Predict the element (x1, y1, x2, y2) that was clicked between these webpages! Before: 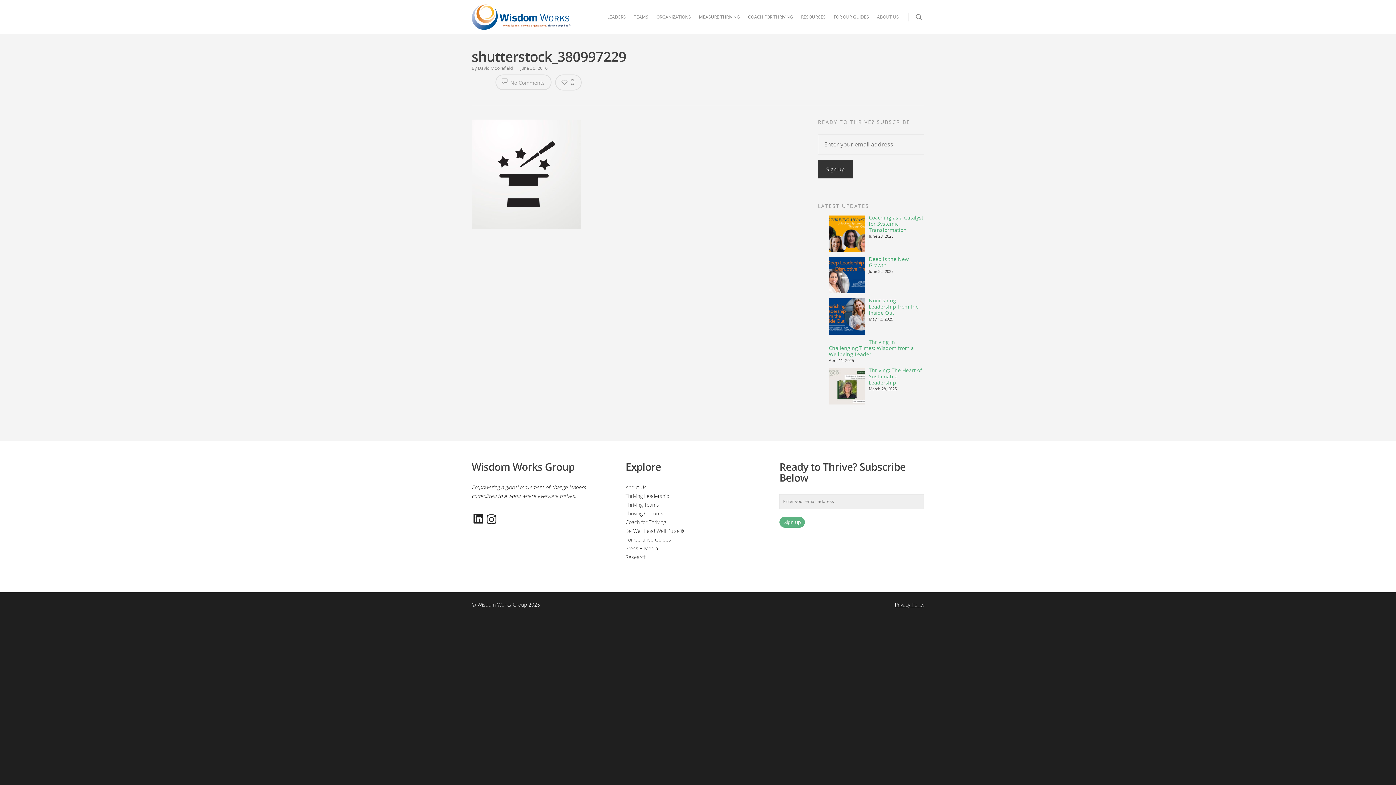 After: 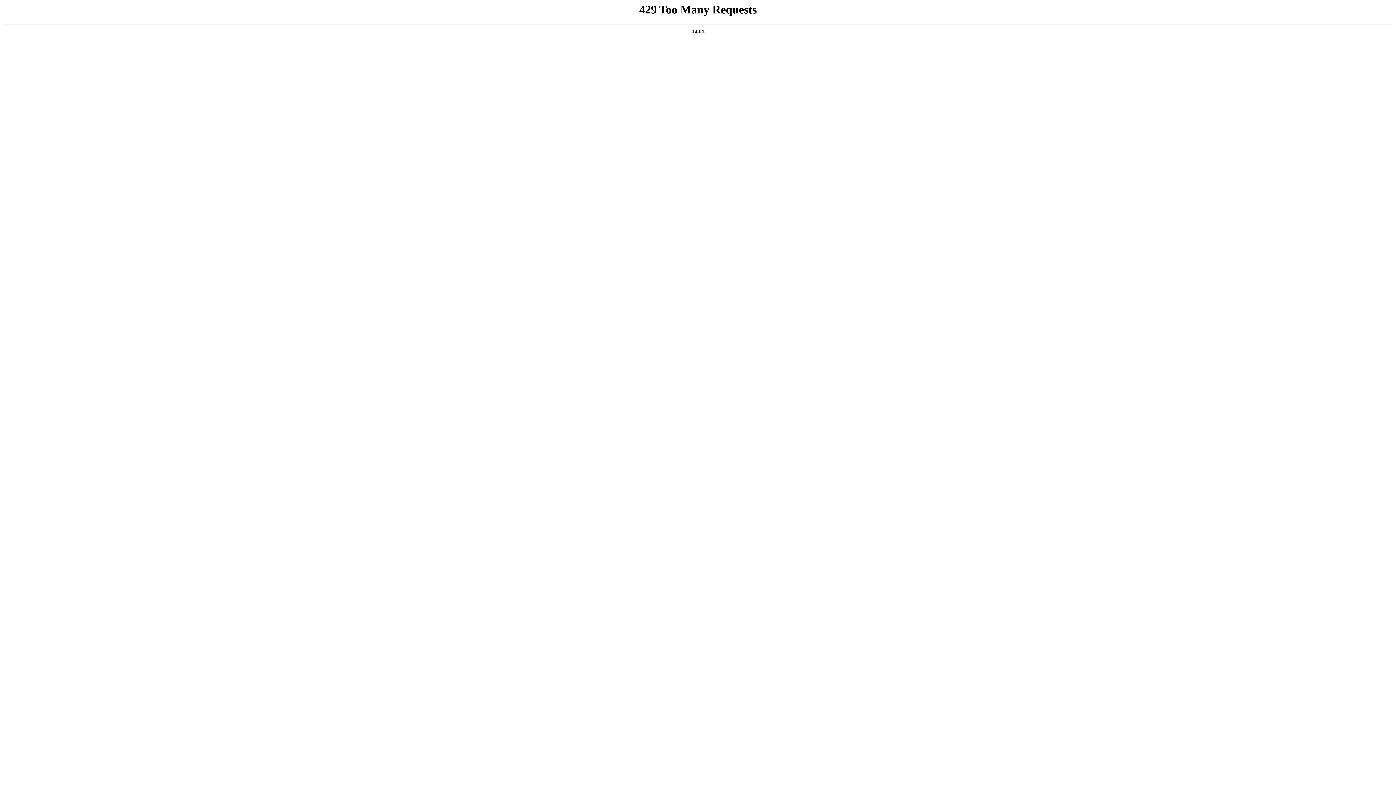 Action: bbox: (630, 4, 652, 34) label: TEAMS